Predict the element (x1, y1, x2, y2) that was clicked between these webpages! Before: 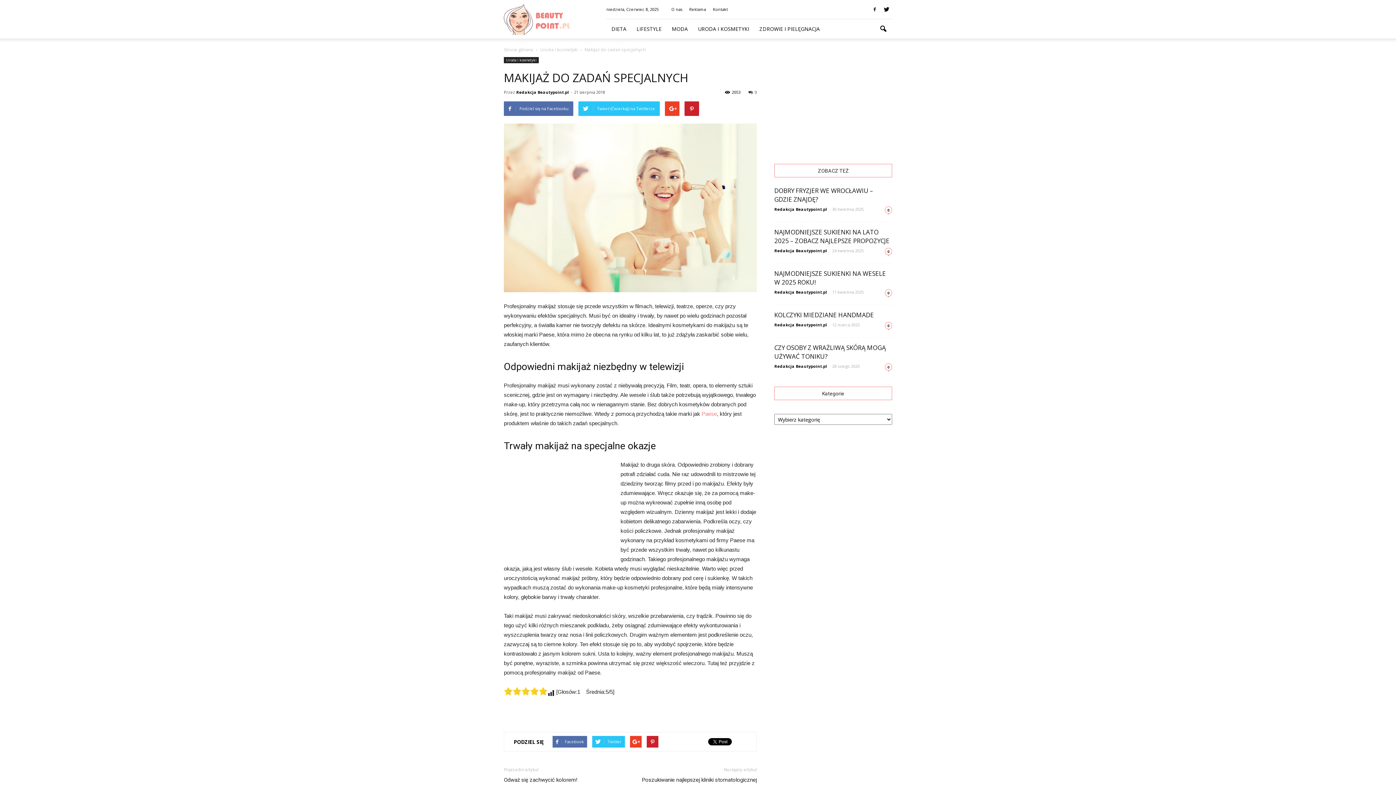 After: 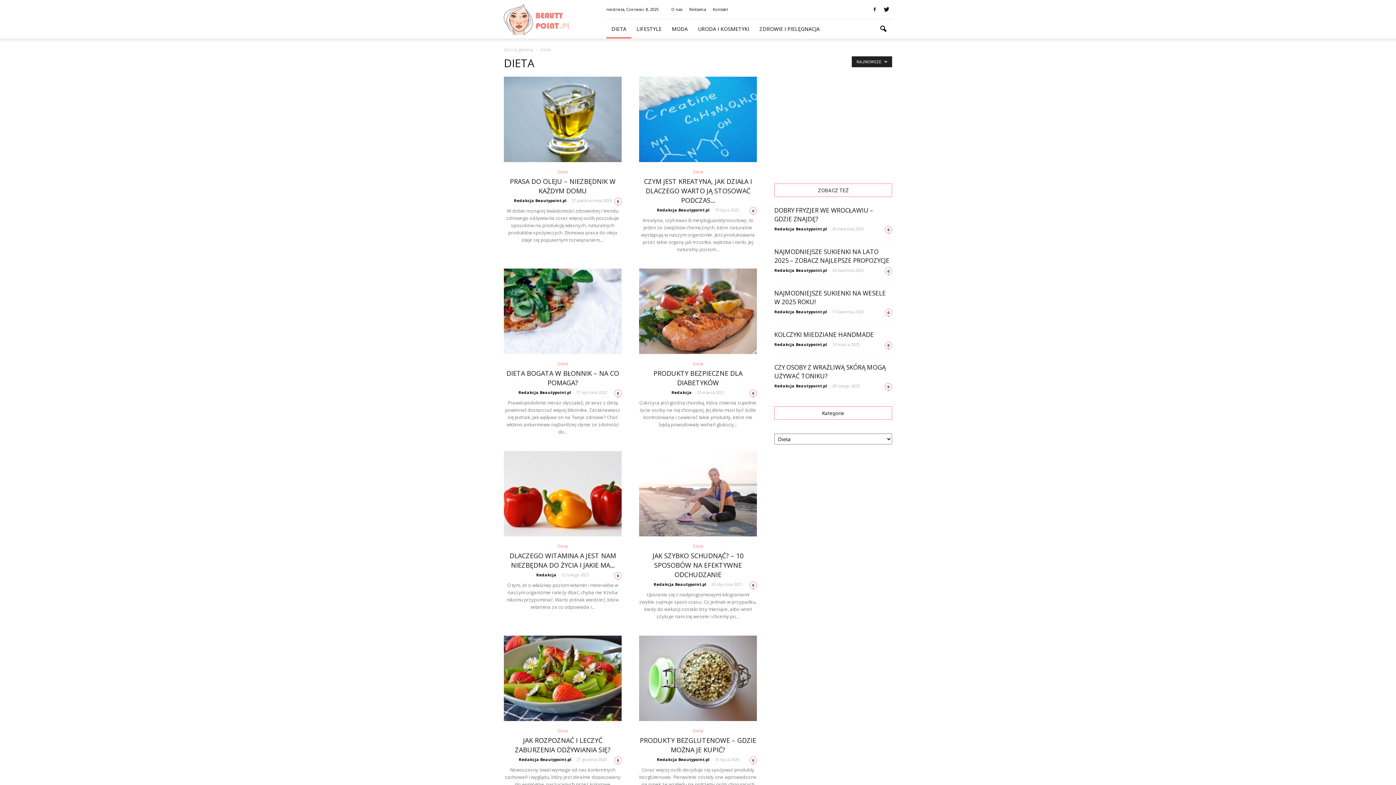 Action: label: DIETA bbox: (606, 19, 631, 38)